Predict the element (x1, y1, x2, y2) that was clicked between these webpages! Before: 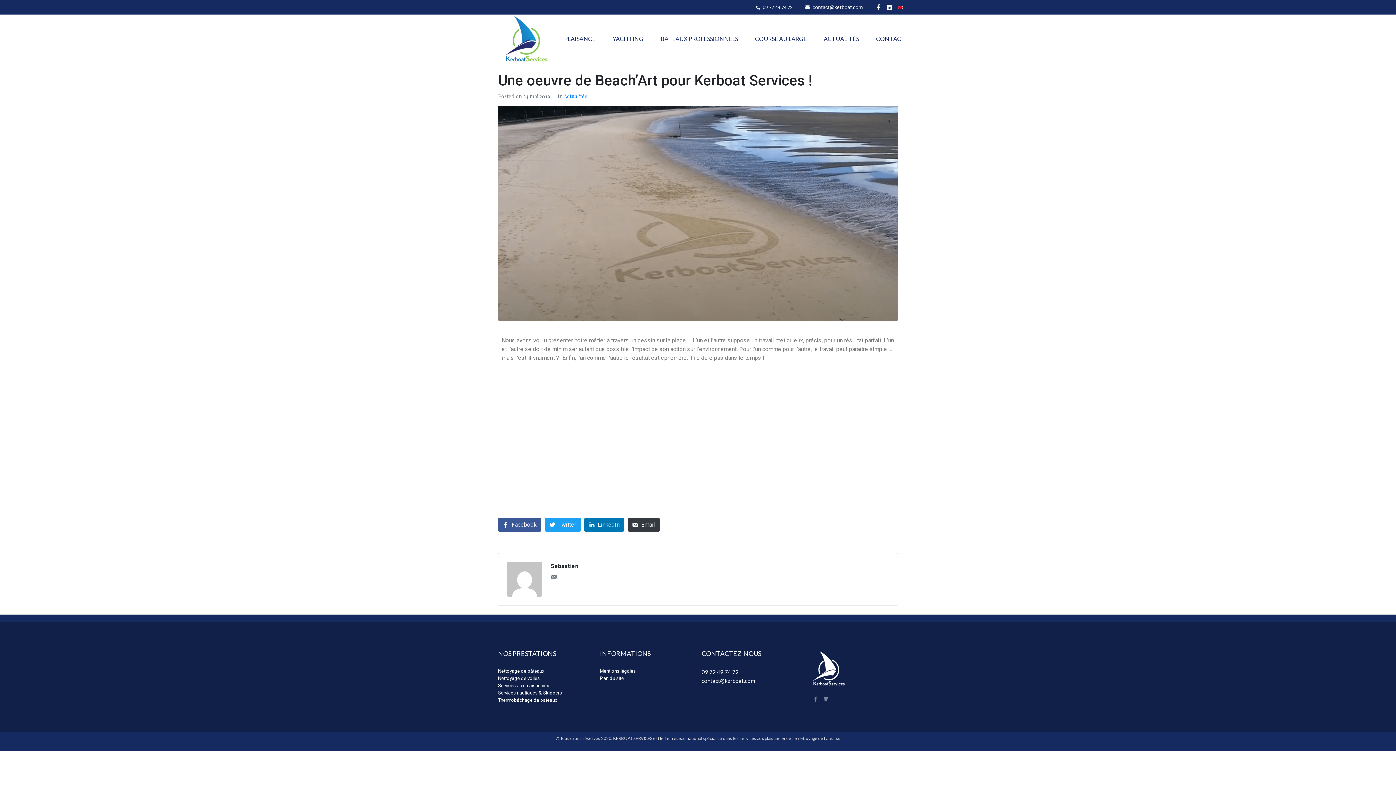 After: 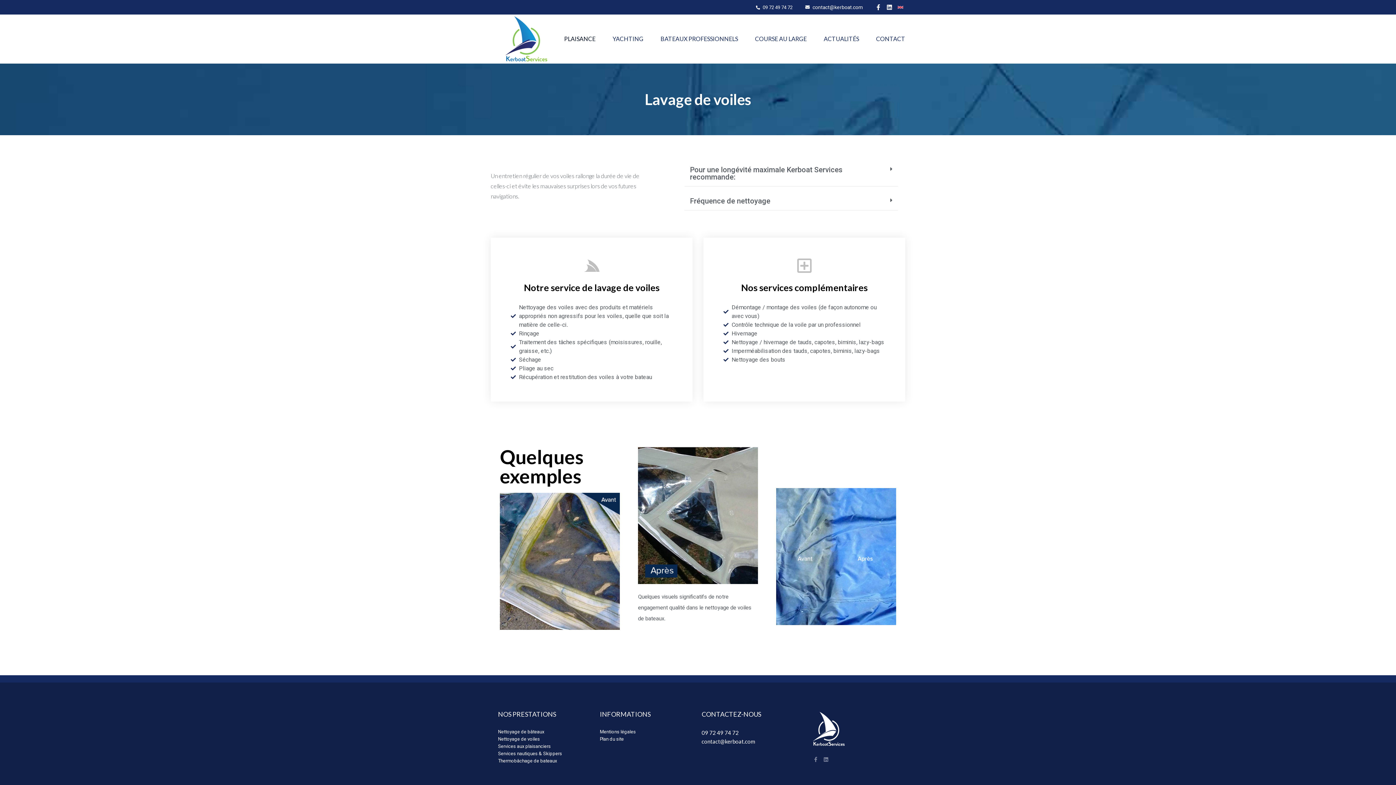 Action: label: Nettoyage de voiles bbox: (498, 675, 592, 682)